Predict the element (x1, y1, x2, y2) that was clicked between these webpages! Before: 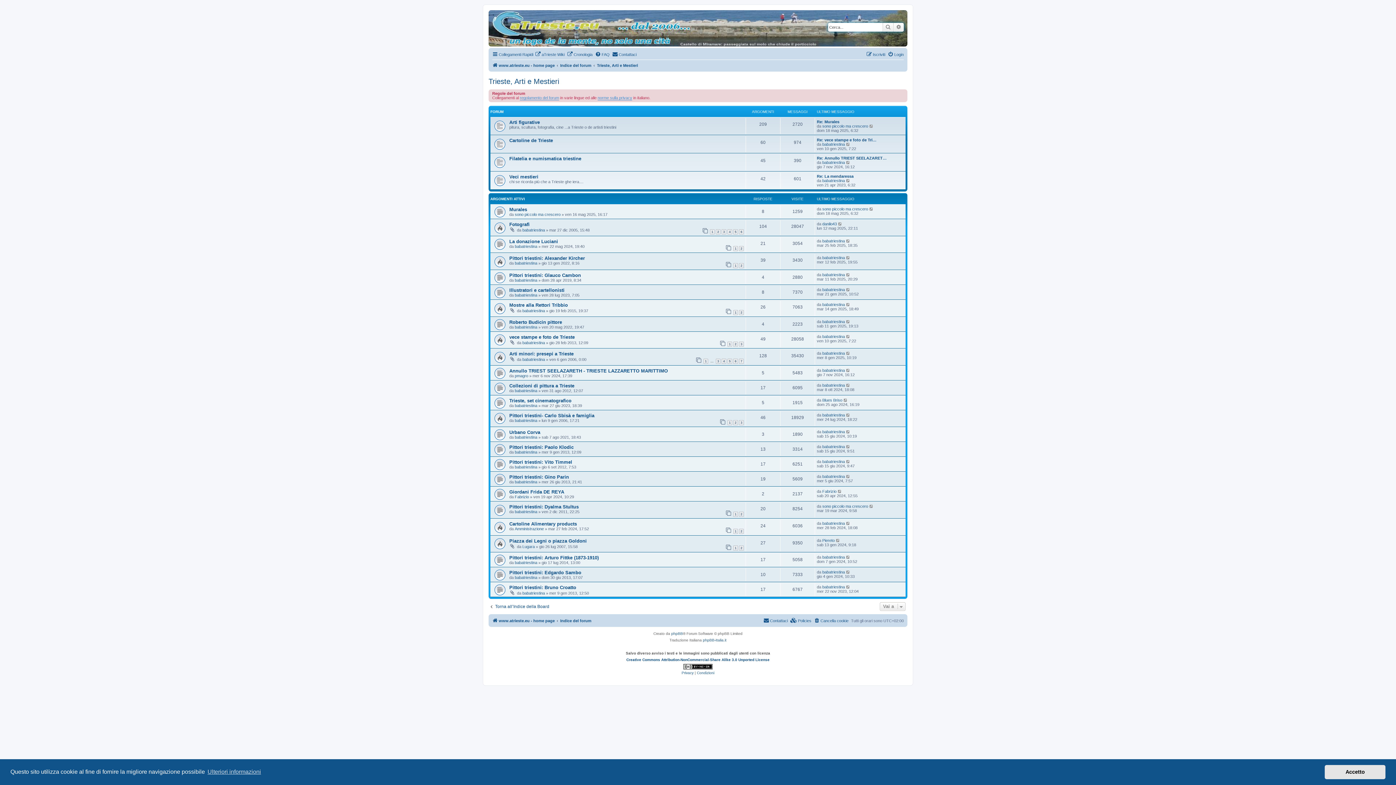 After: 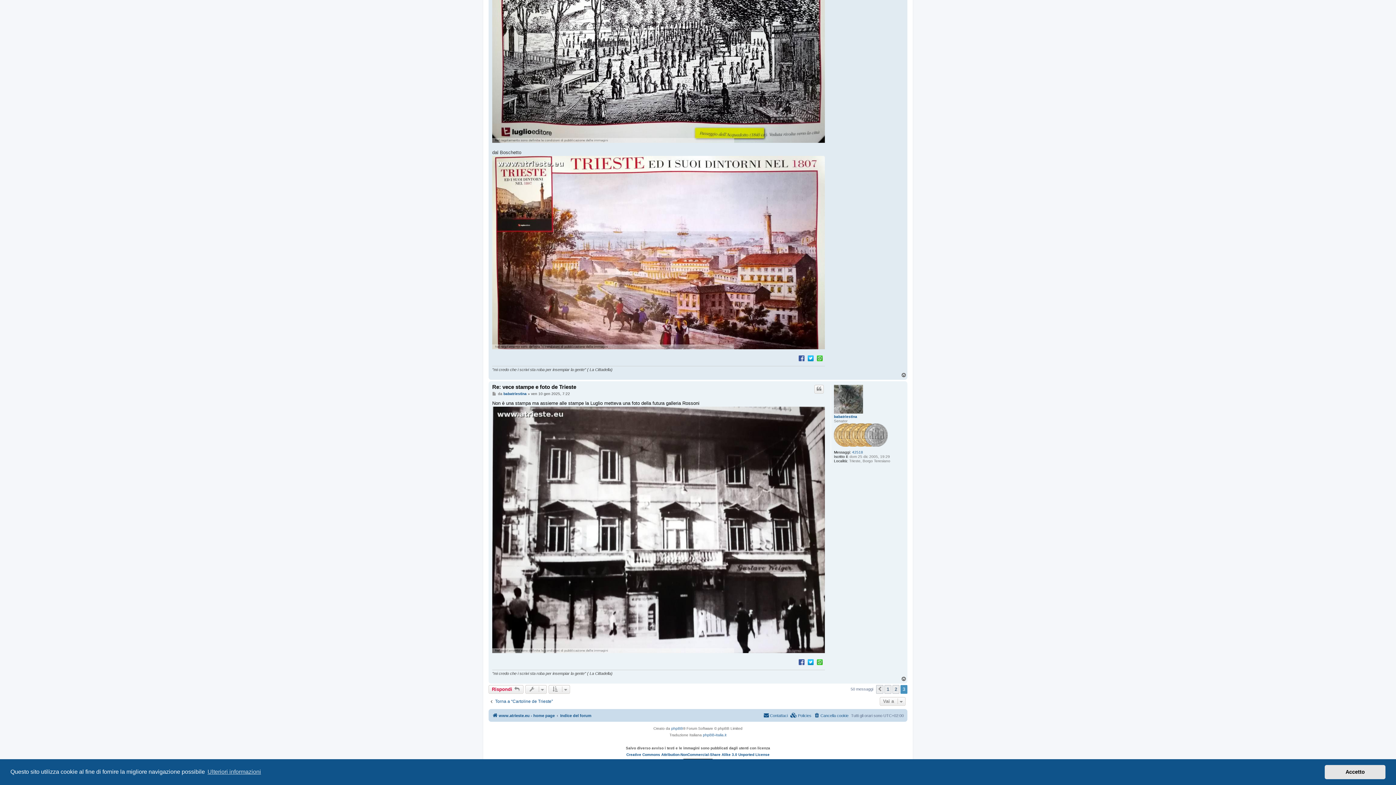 Action: bbox: (846, 334, 850, 338)